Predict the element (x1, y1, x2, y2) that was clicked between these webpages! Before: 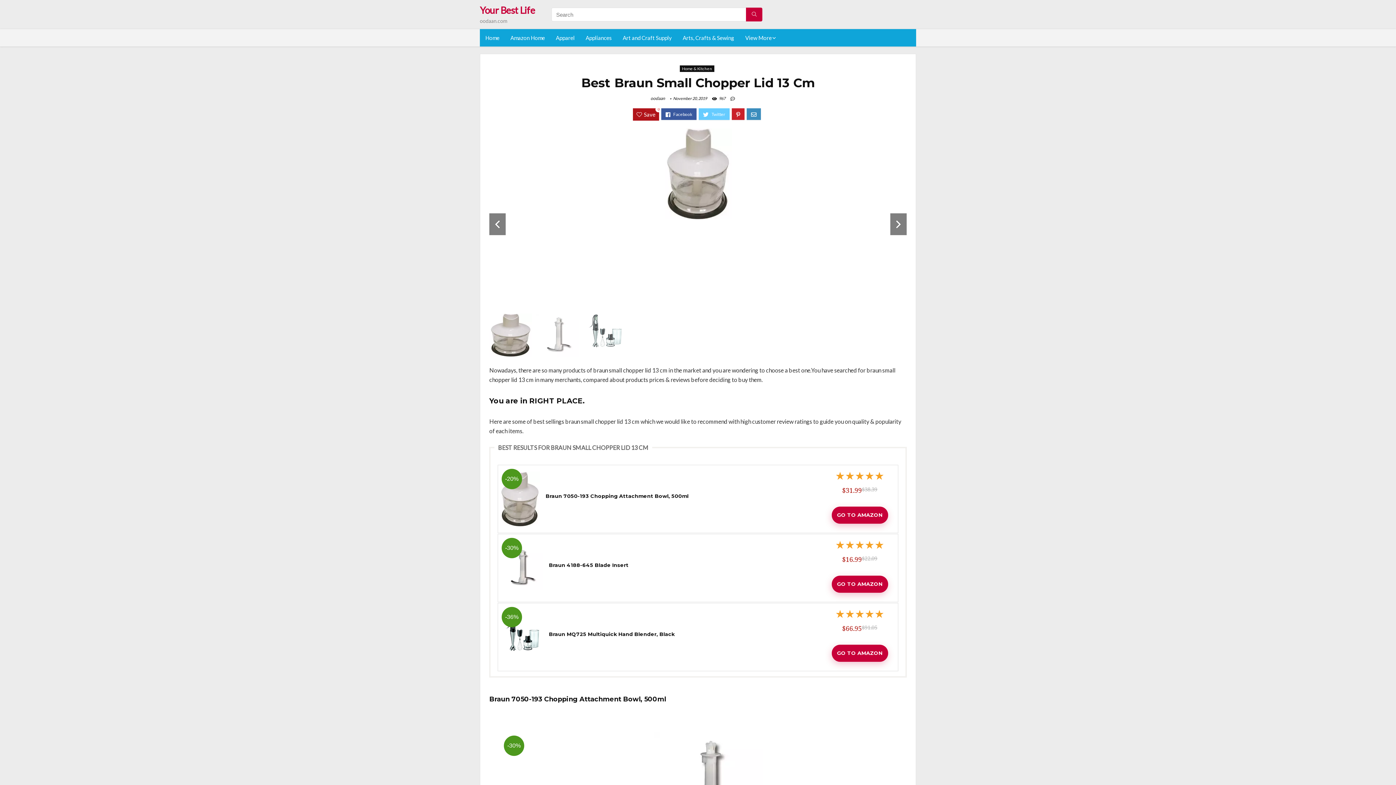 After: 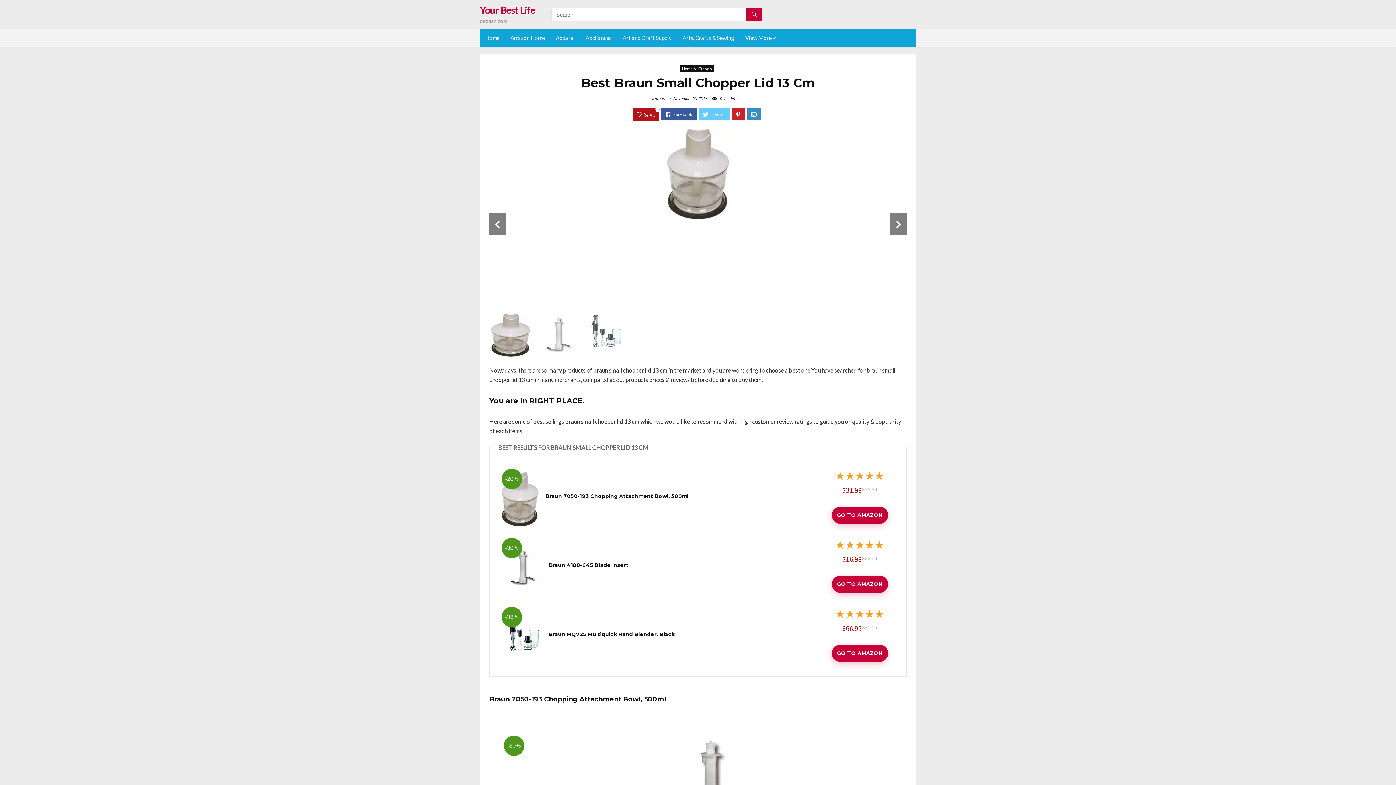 Action: label: -20% bbox: (500, 473, 540, 480)